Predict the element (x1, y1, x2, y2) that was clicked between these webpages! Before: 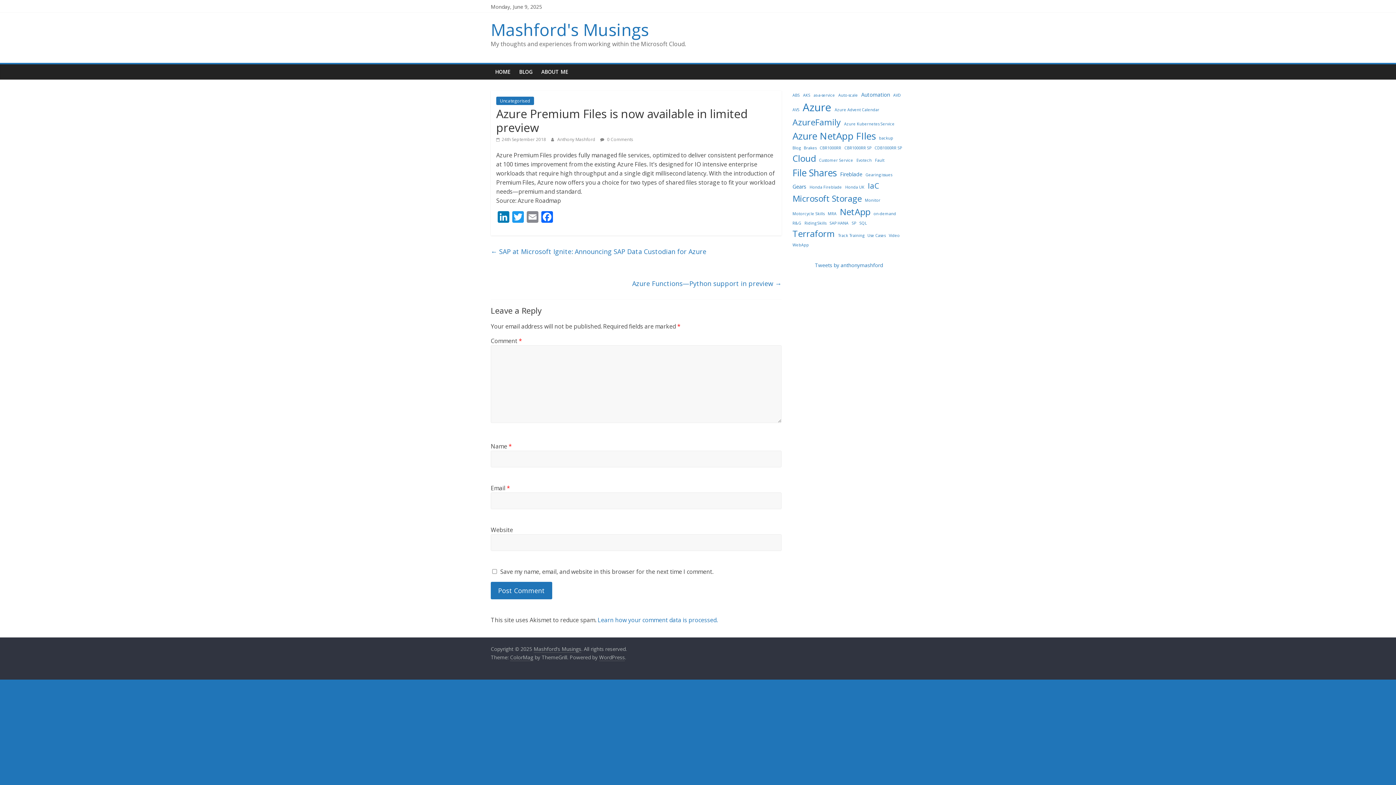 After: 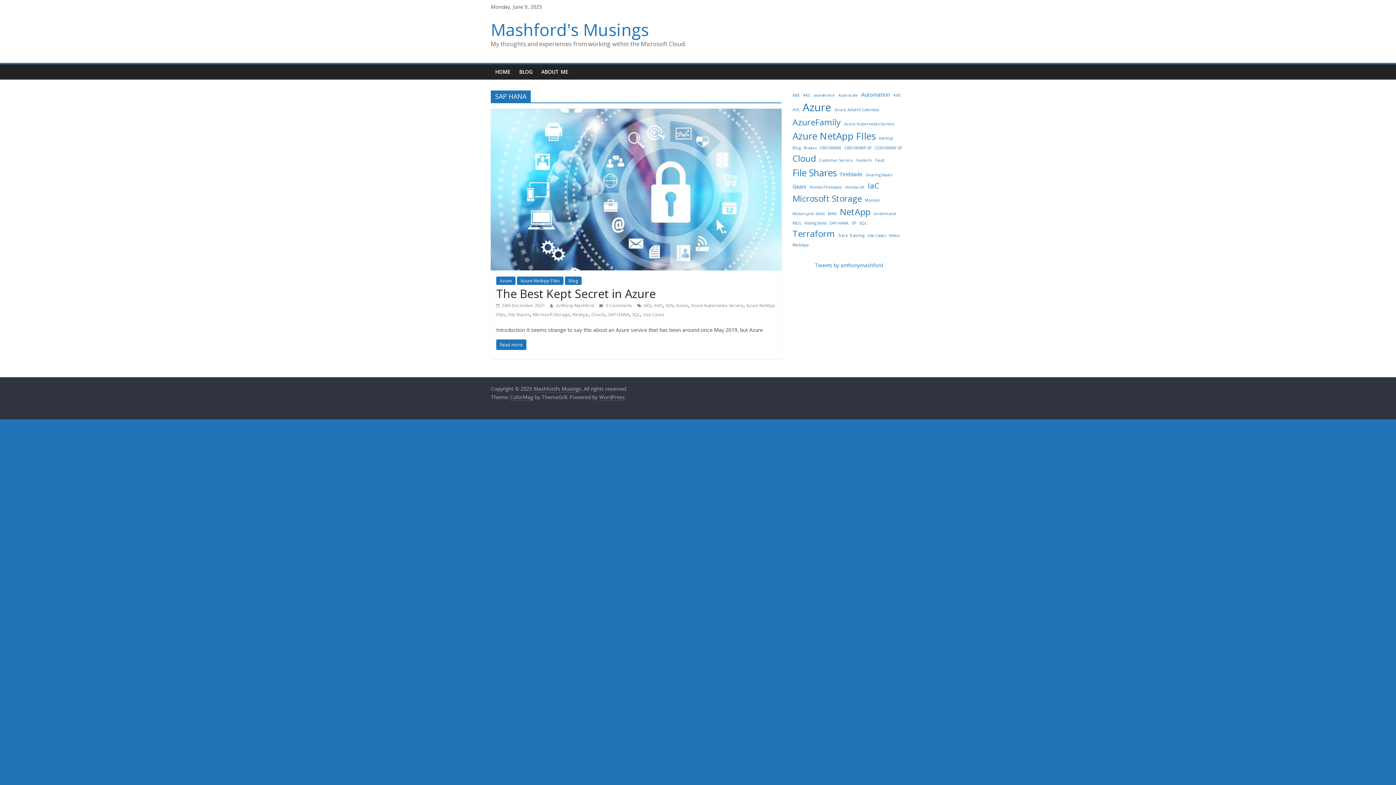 Action: label: SAP HANA (1 item) bbox: (829, 220, 848, 226)